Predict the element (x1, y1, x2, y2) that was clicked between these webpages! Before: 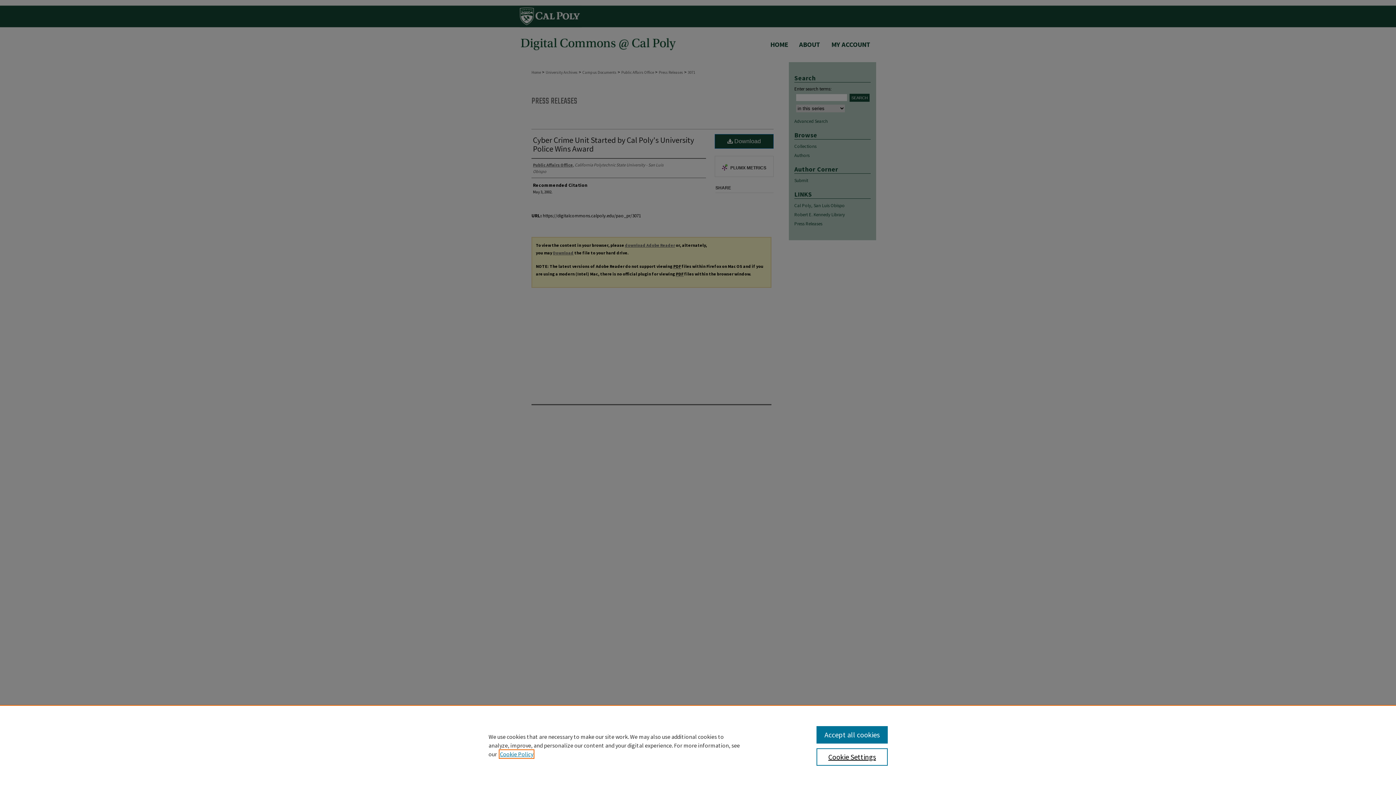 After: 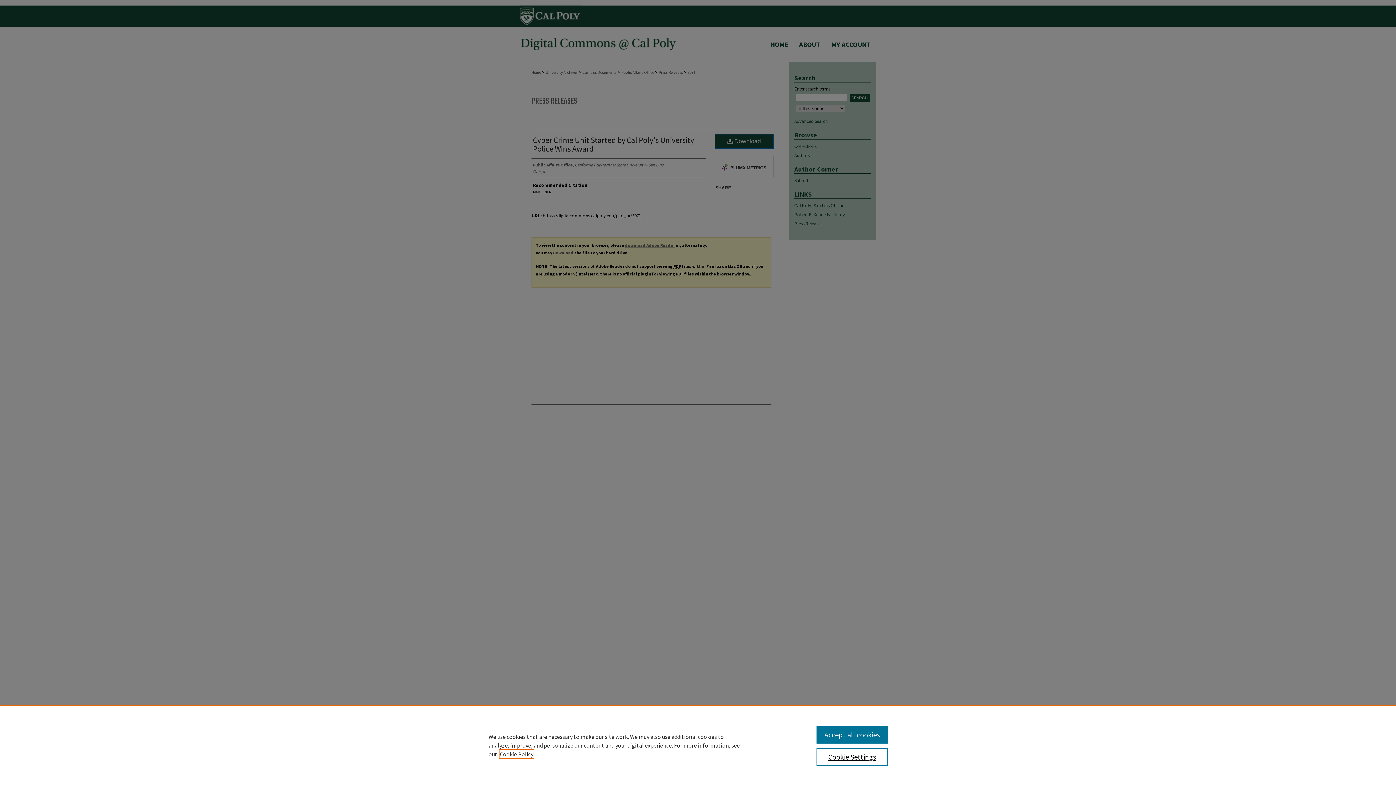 Action: bbox: (500, 750, 533, 758) label: , opens in a new tab